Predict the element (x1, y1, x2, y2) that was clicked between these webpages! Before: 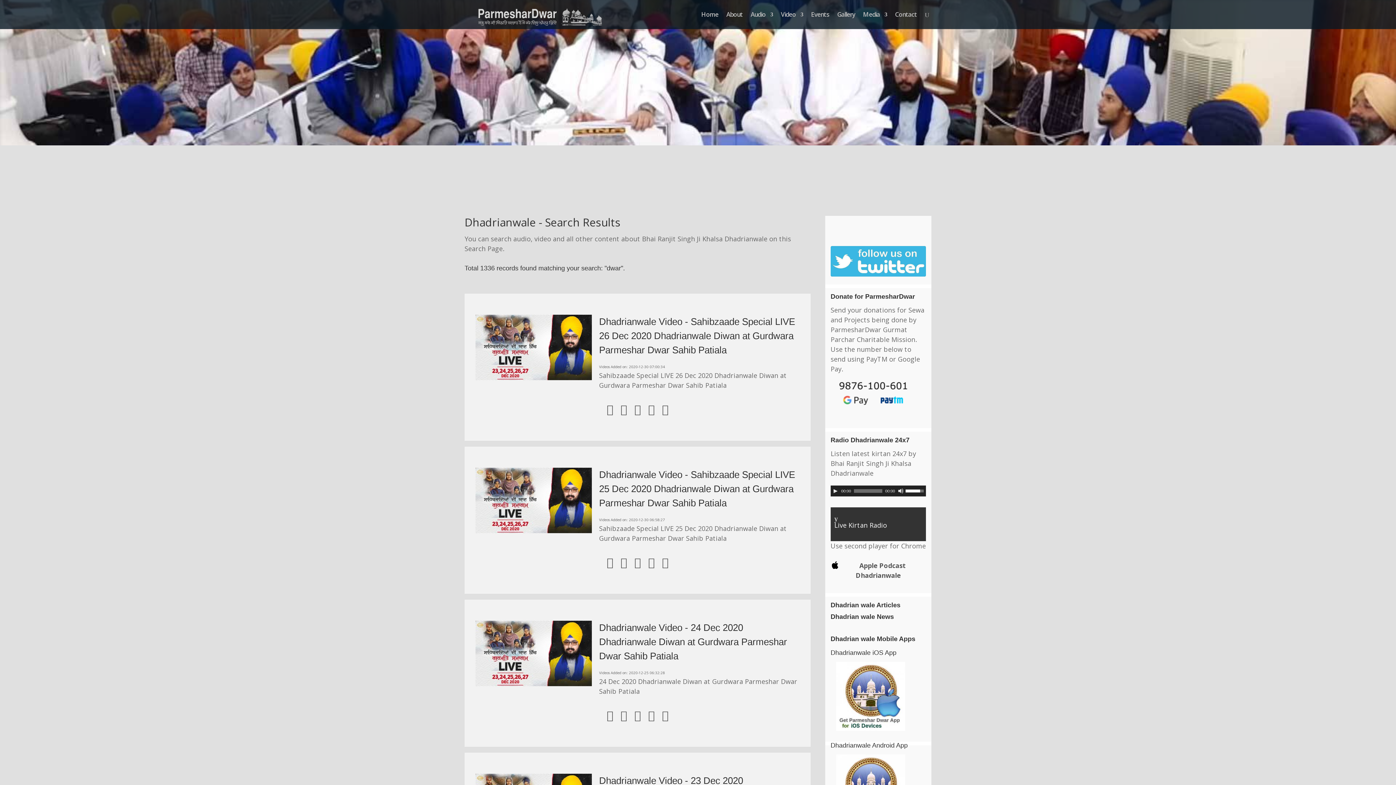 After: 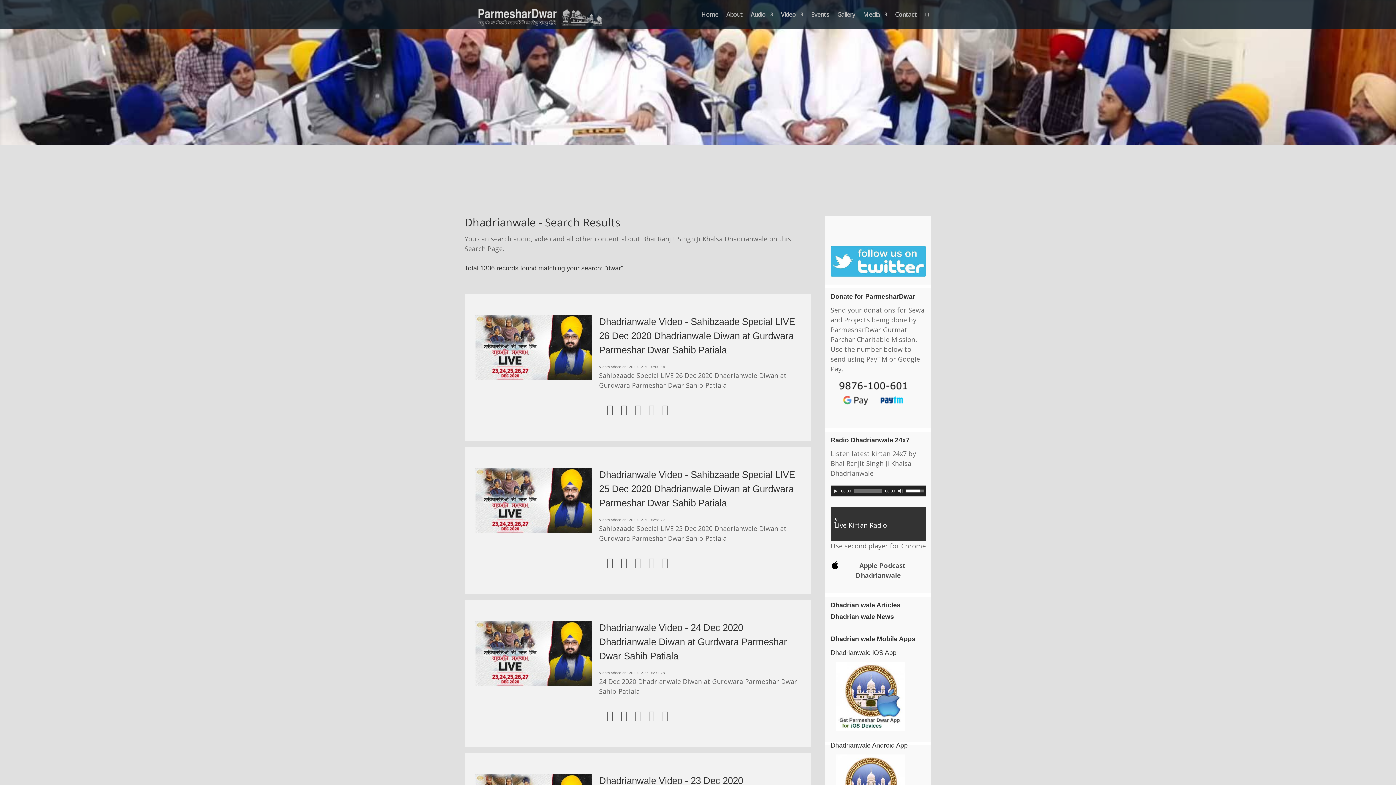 Action: bbox: (648, 709, 654, 721) label: 